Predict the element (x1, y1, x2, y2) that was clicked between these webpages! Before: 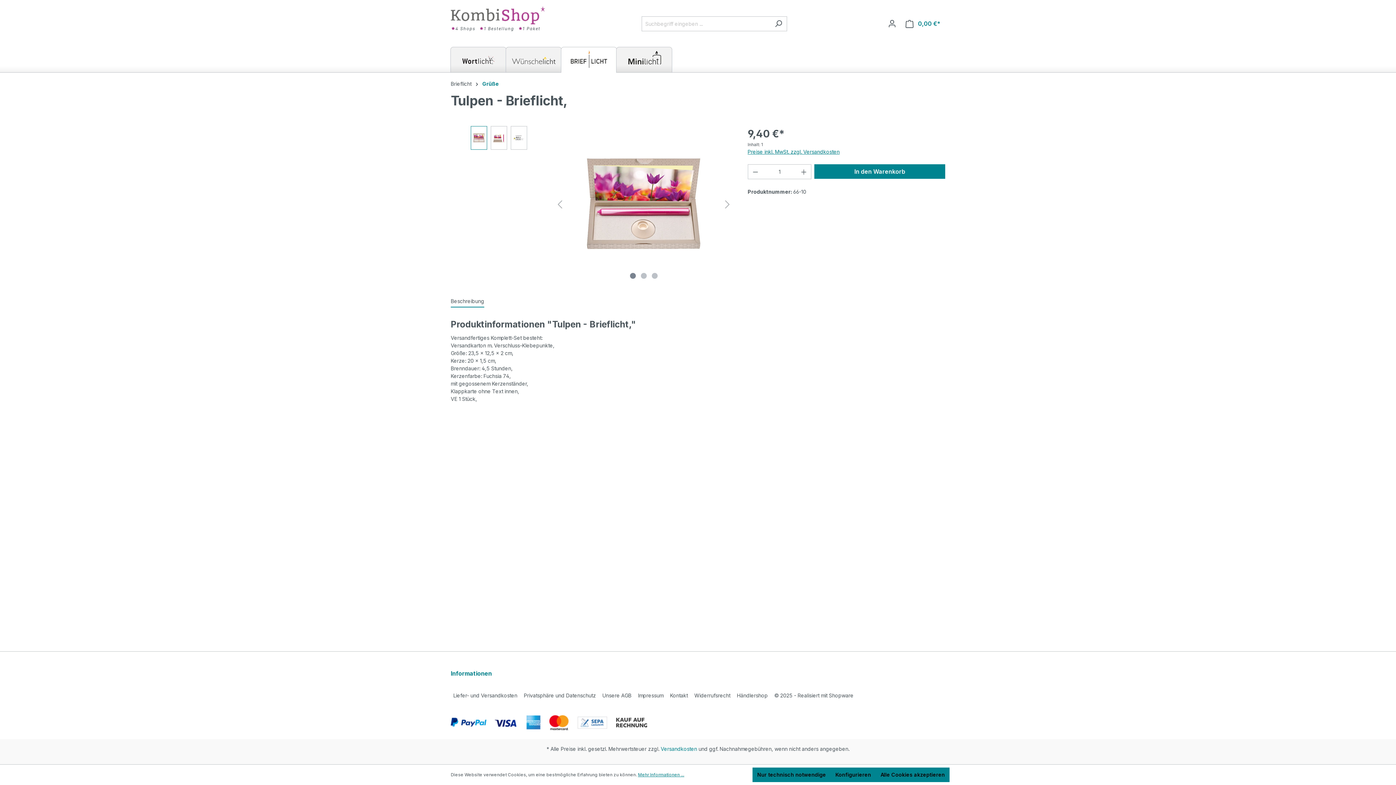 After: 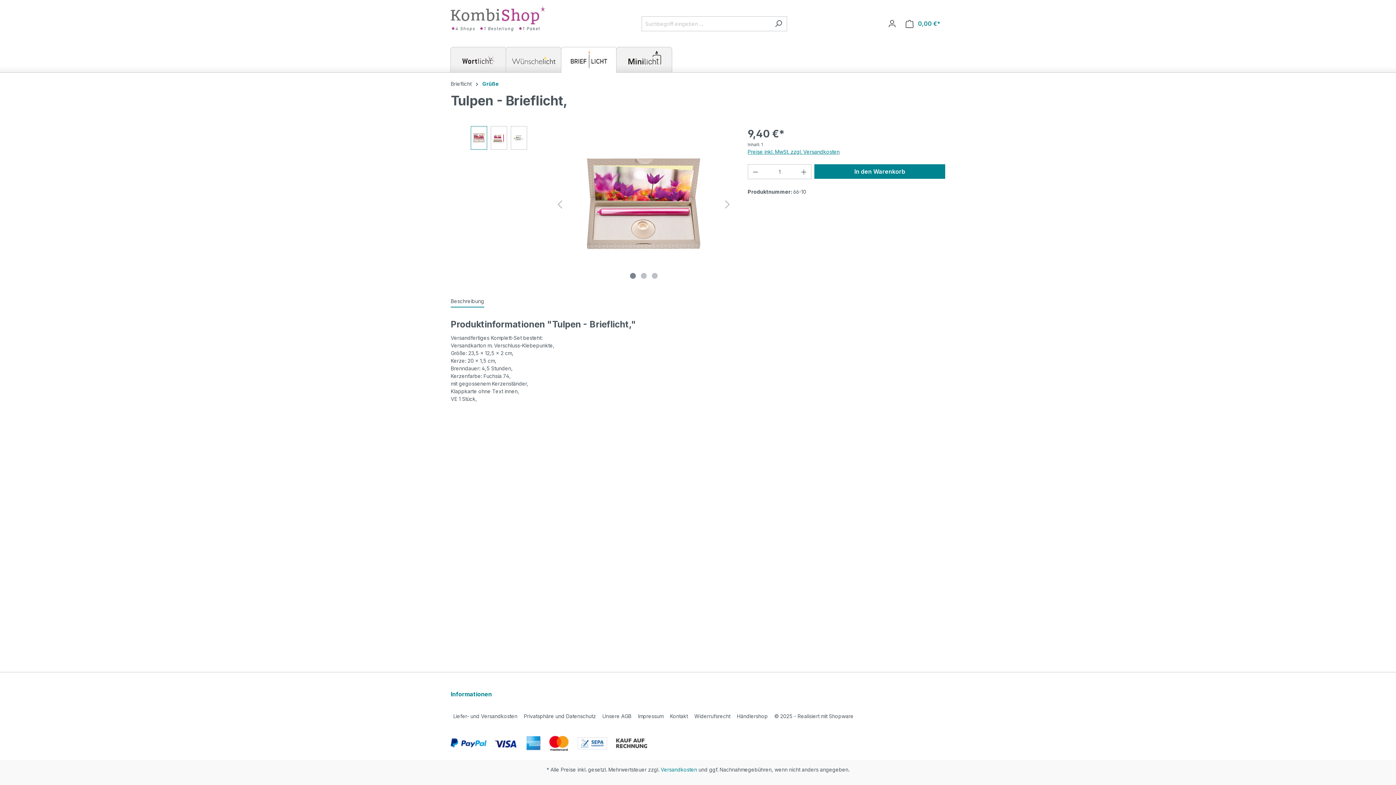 Action: bbox: (876, 768, 949, 782) label: Alle Cookies akzeptieren